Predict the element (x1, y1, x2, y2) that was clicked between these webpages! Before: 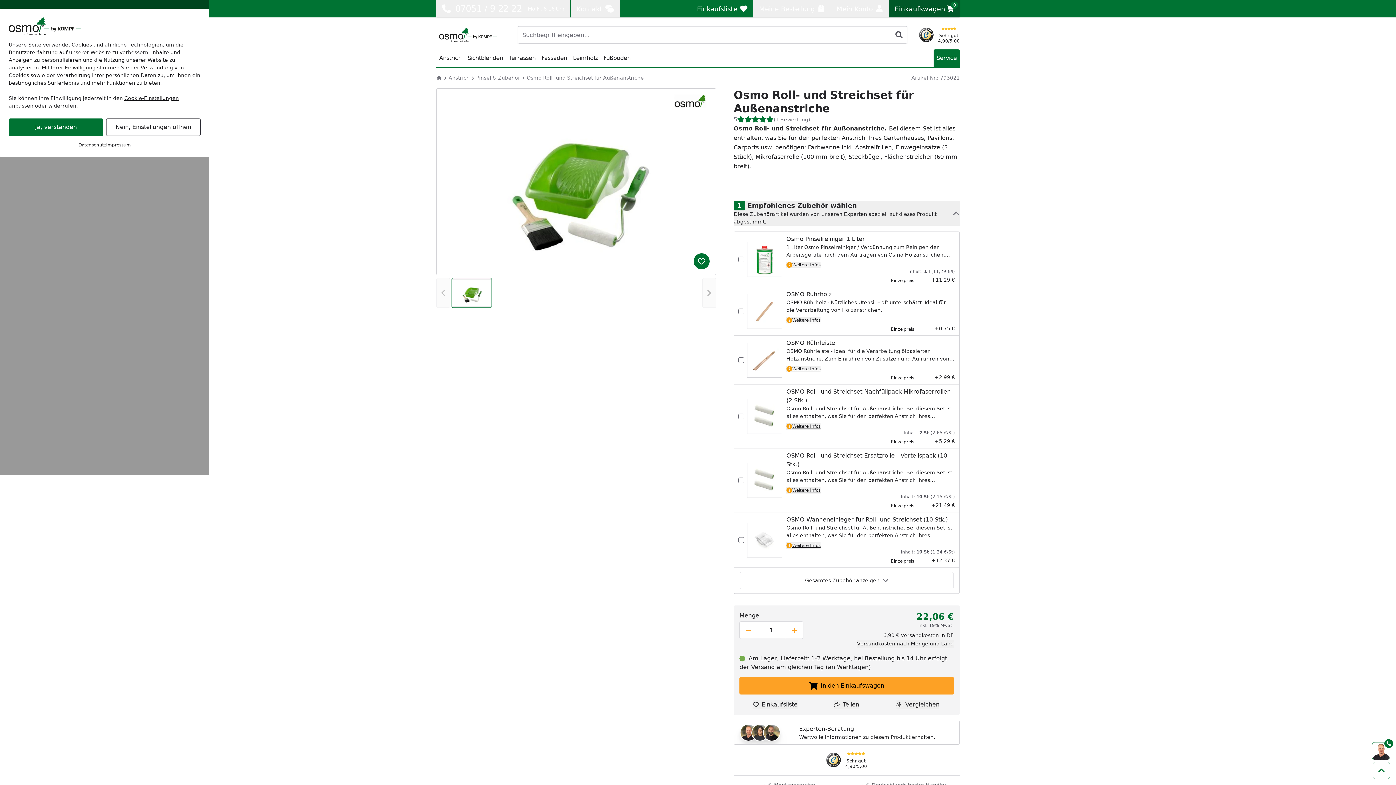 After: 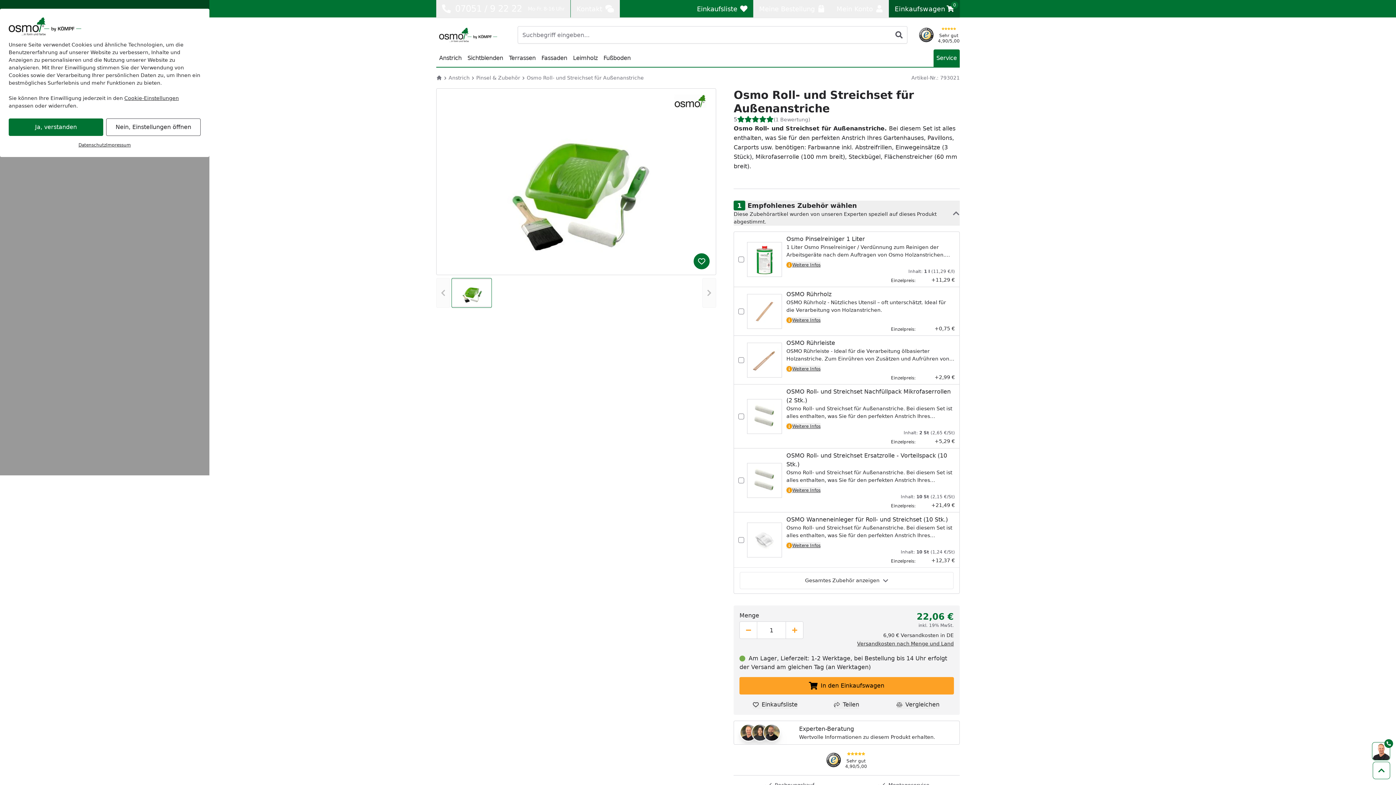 Action: label: 07051 / 9 22 22
Mo-Fr. 8-16 Uhr bbox: (436, 0, 570, 17)